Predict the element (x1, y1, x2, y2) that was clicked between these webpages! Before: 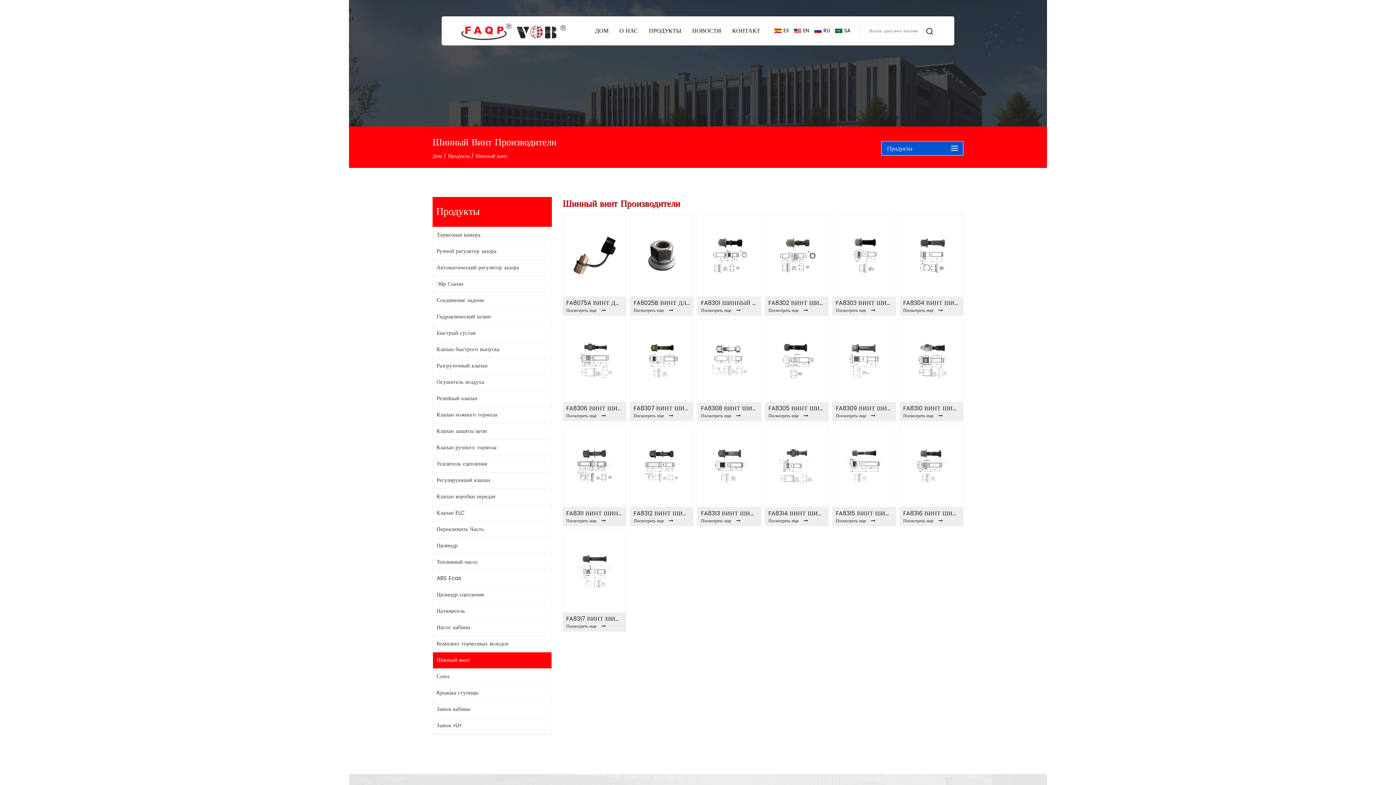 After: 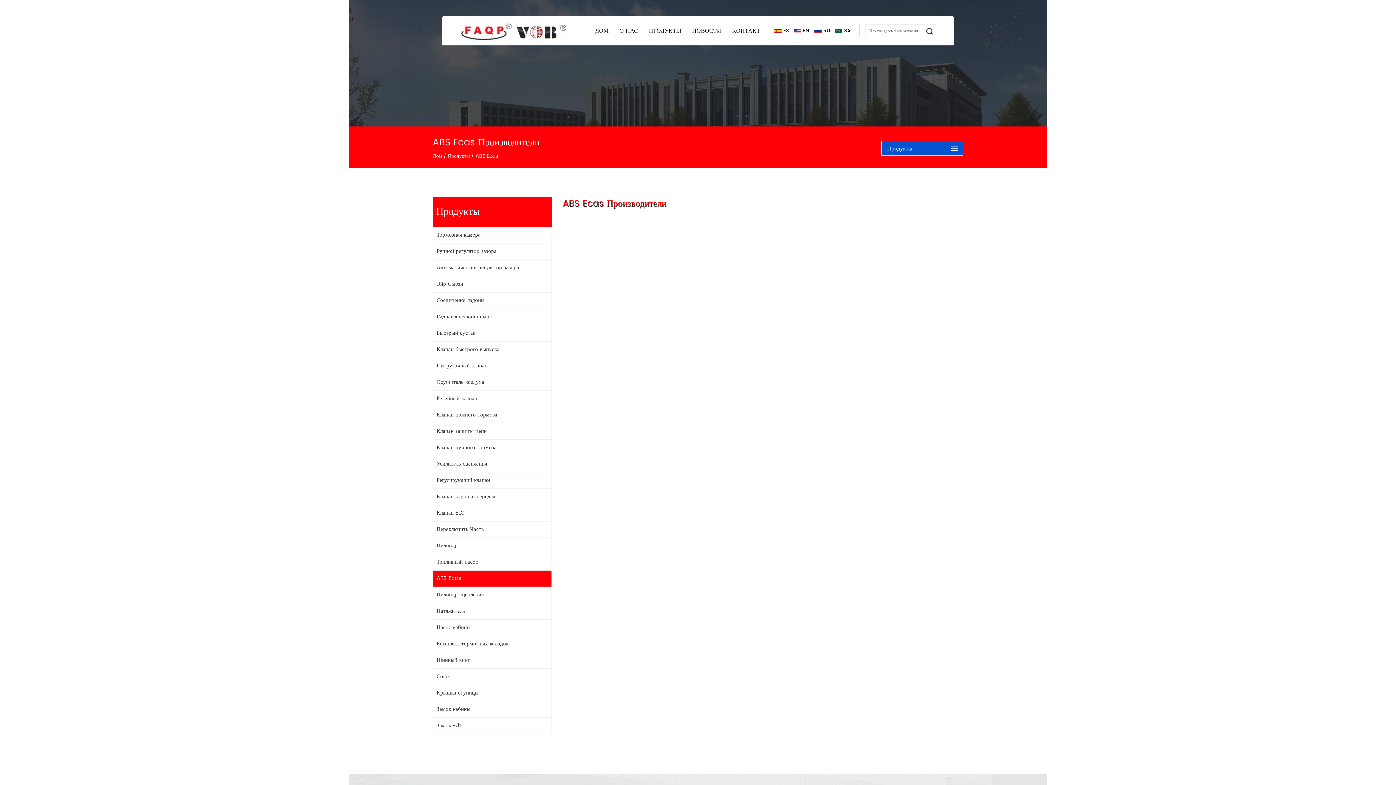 Action: label: ABS Ecas bbox: (433, 570, 551, 587)